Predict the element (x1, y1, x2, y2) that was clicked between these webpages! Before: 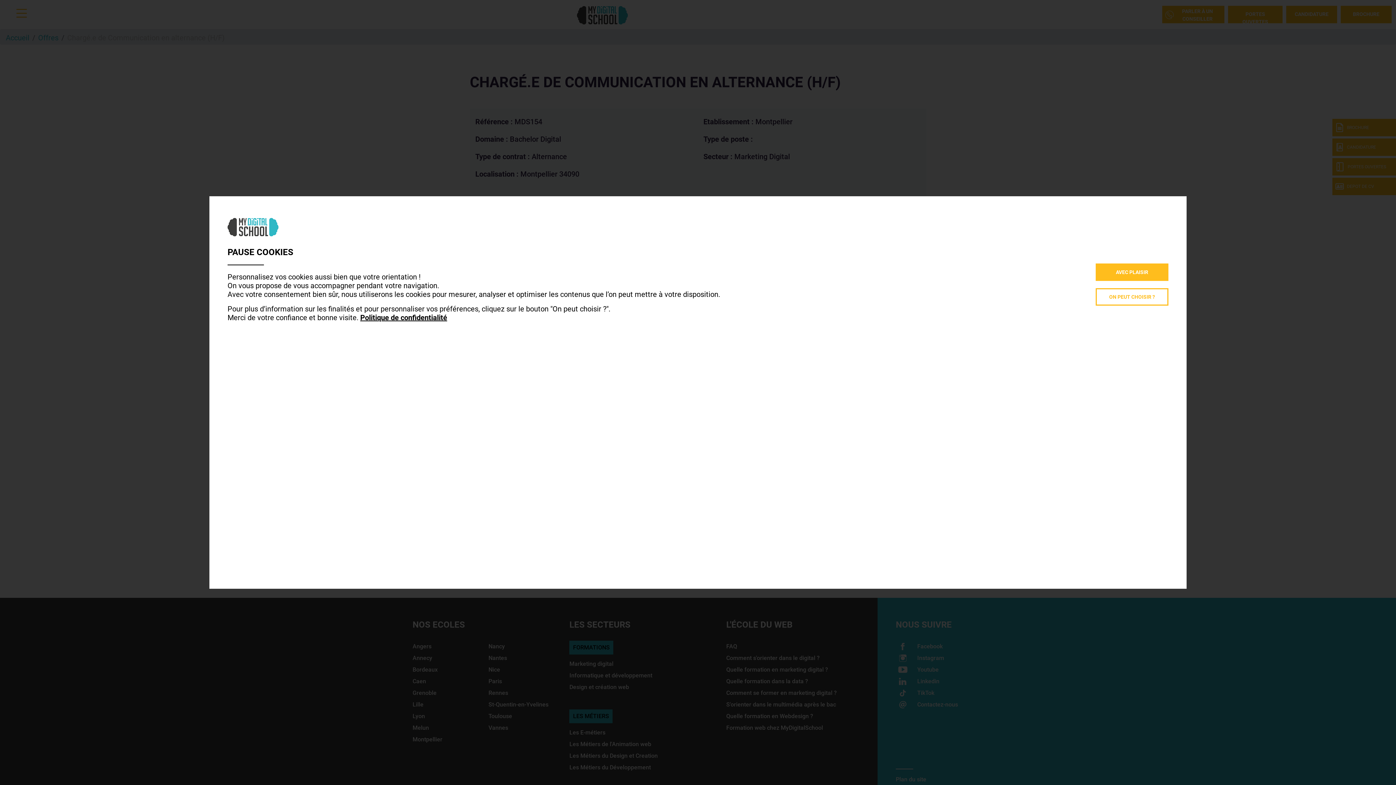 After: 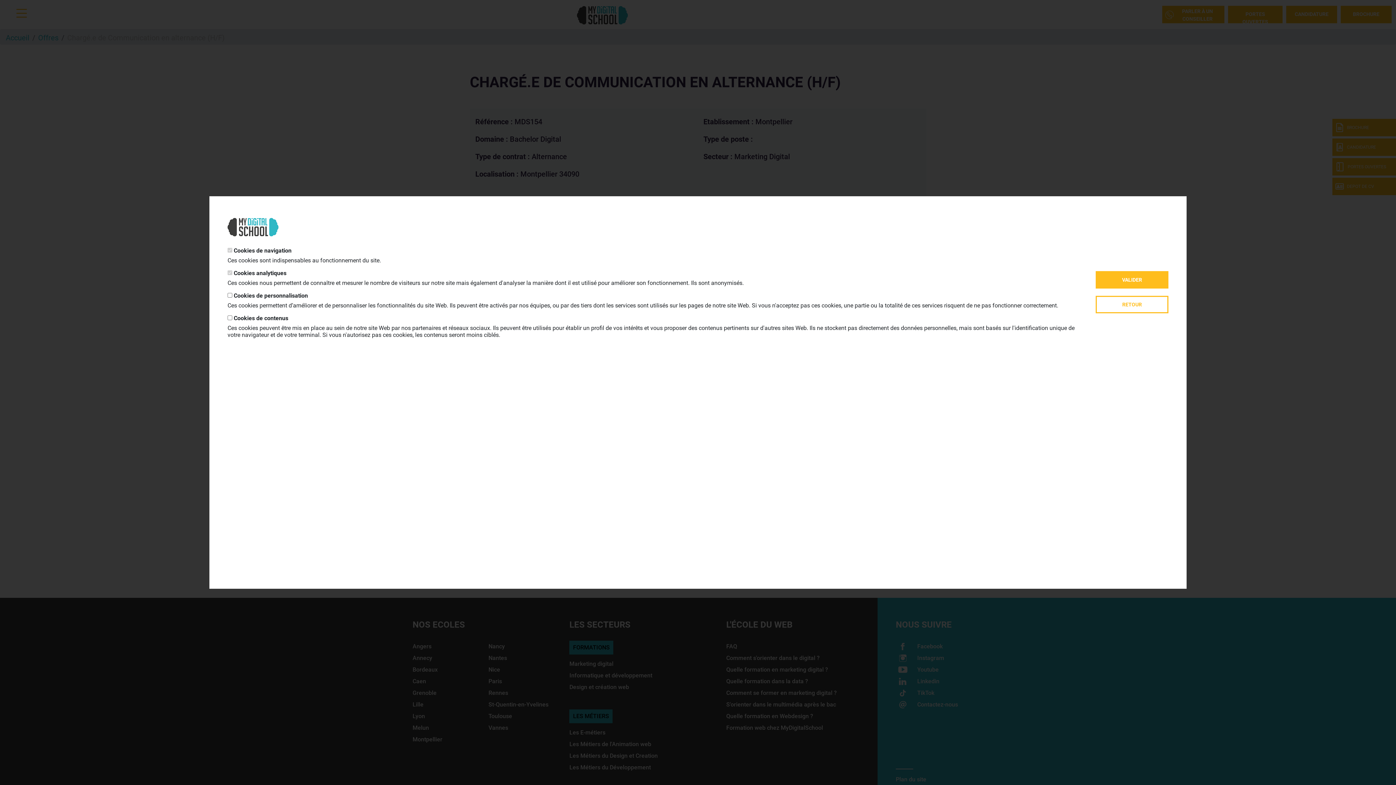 Action: label: ON PEUT CHOISIR ? bbox: (1096, 288, 1168, 305)